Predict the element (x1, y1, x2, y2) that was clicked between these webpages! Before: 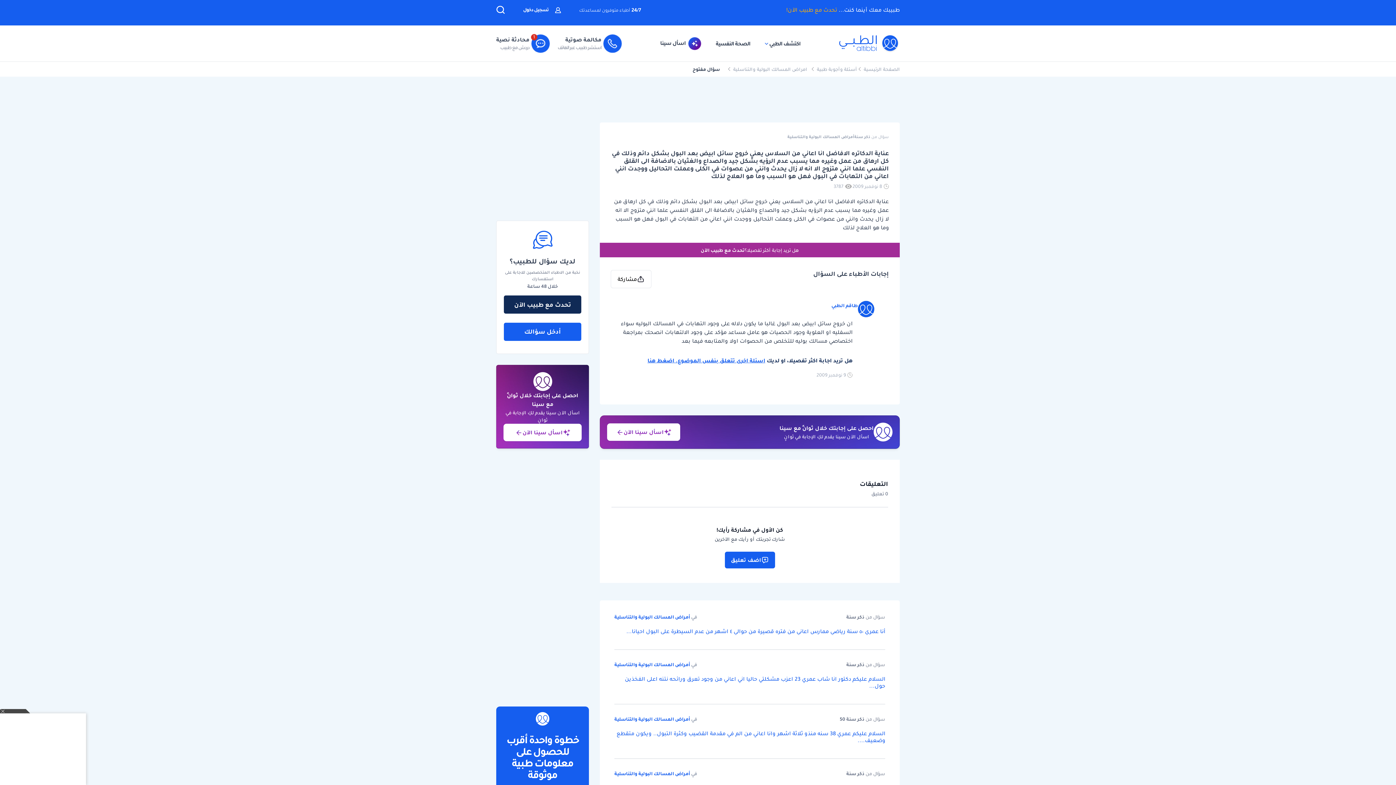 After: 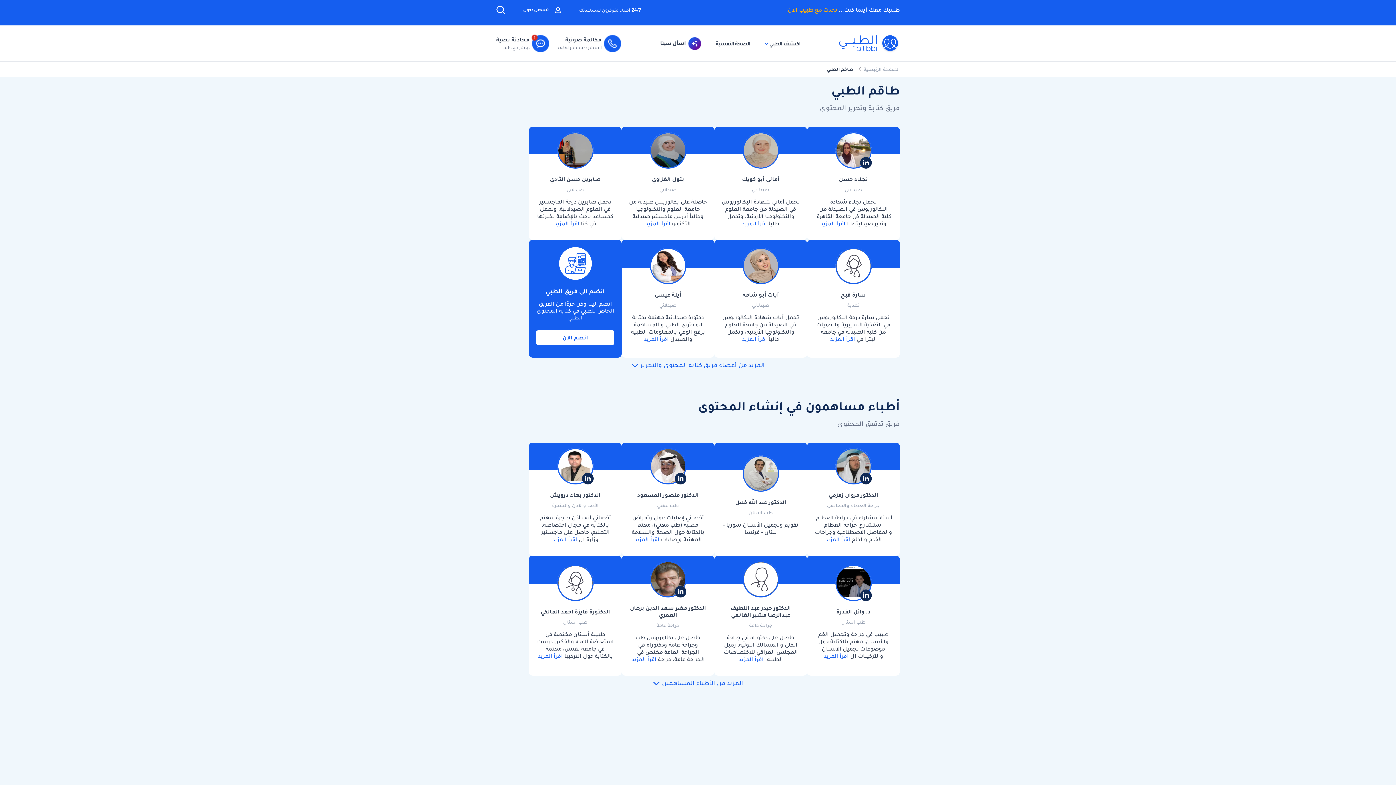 Action: bbox: (858, 301, 874, 317)